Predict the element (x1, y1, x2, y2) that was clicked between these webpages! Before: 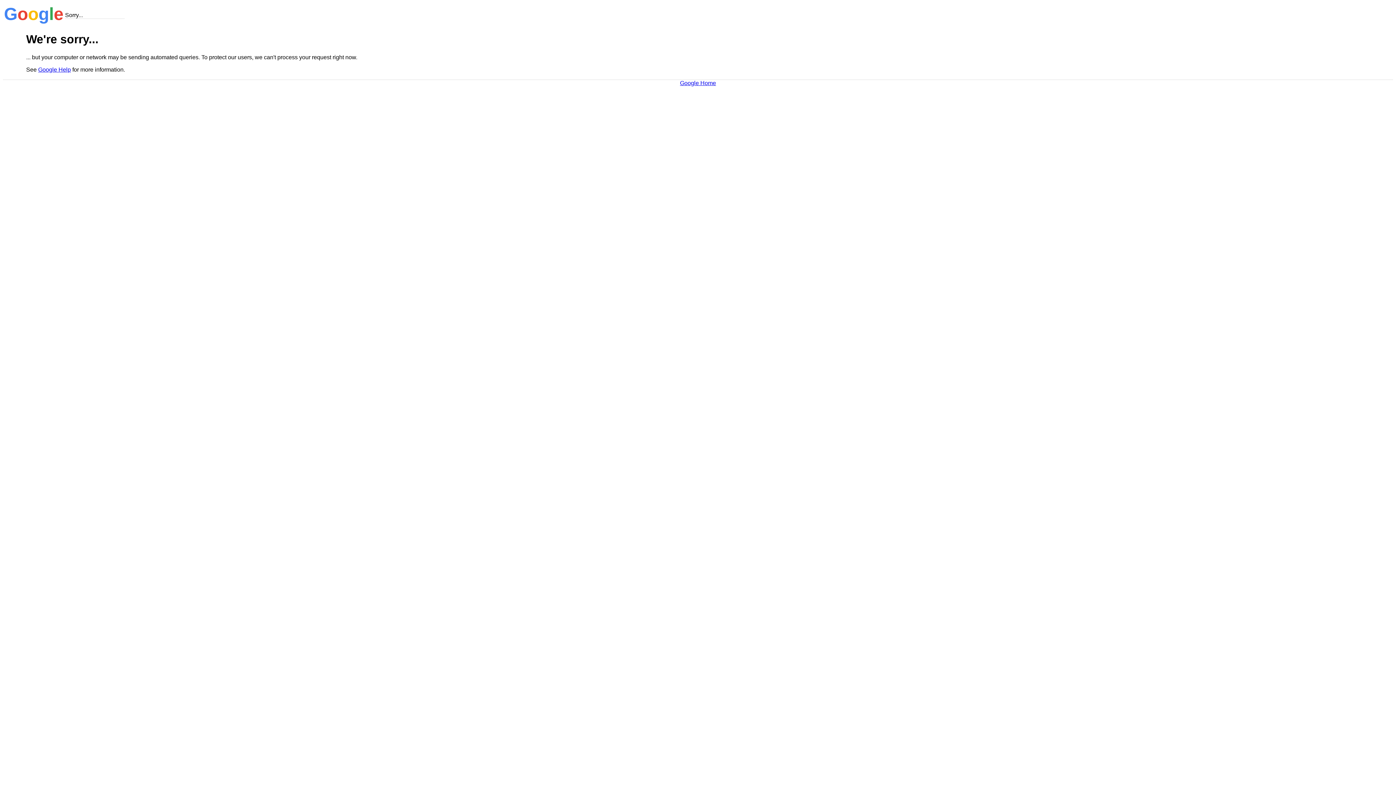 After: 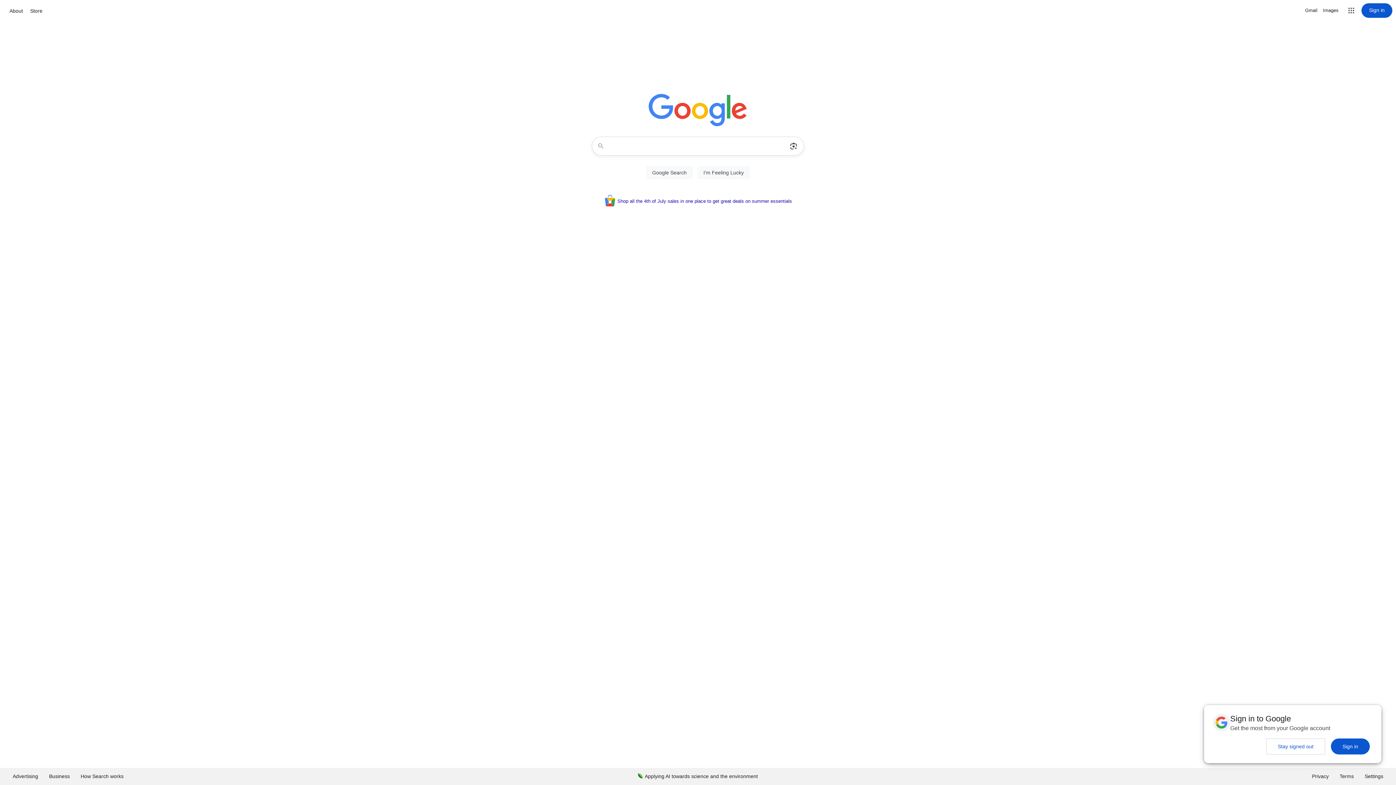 Action: label: Google Home bbox: (680, 79, 716, 86)